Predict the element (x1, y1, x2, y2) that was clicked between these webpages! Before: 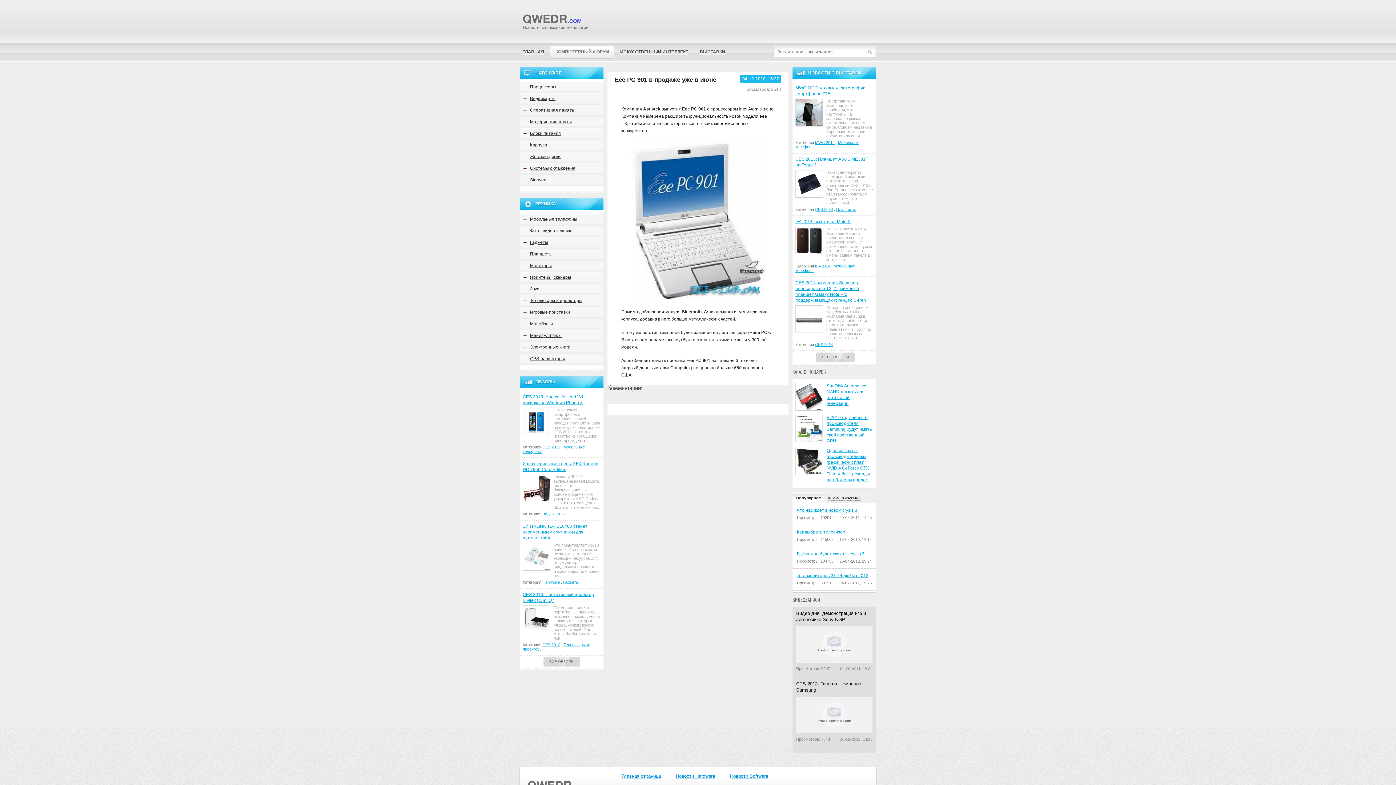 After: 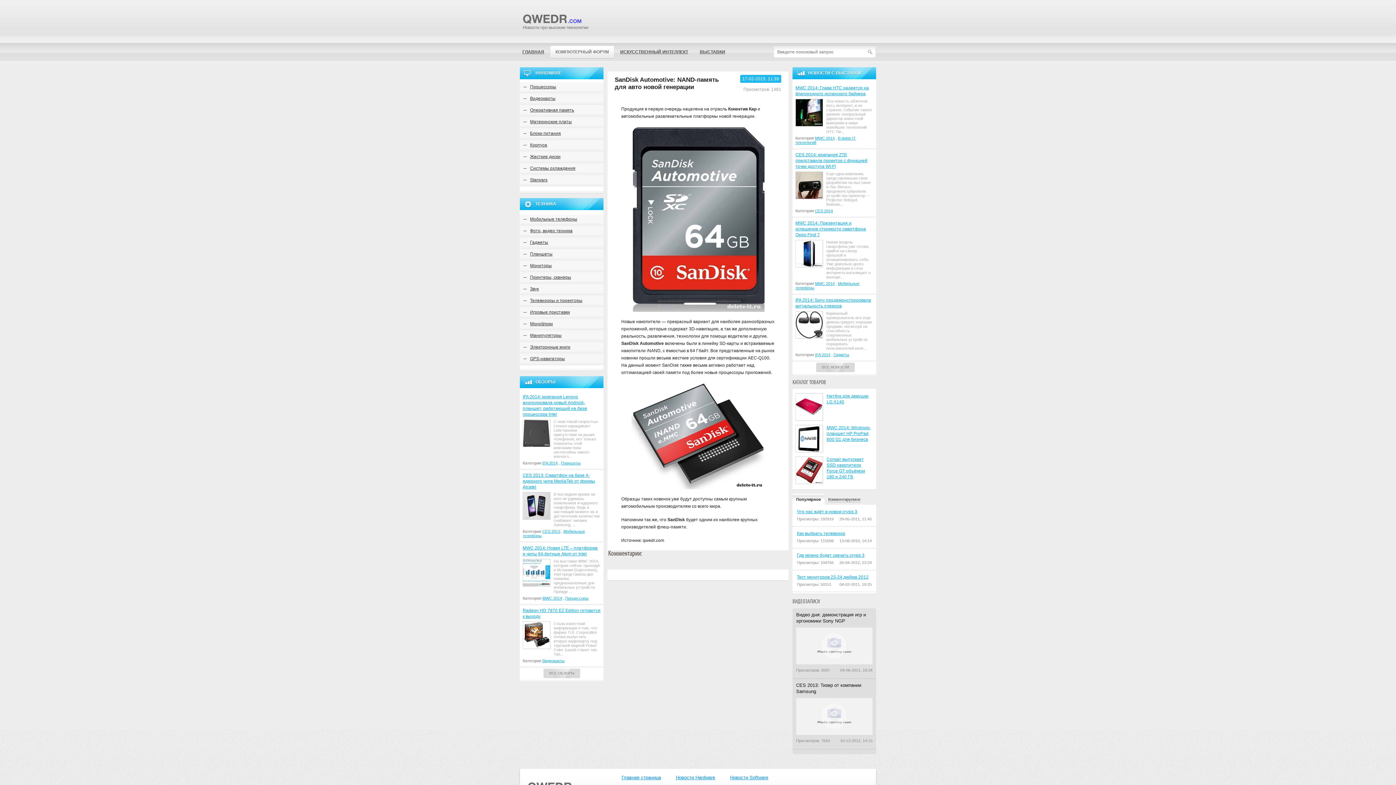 Action: label: SanDisk Automotive: NAND-память для авто новой генерации bbox: (795, 383, 873, 410)